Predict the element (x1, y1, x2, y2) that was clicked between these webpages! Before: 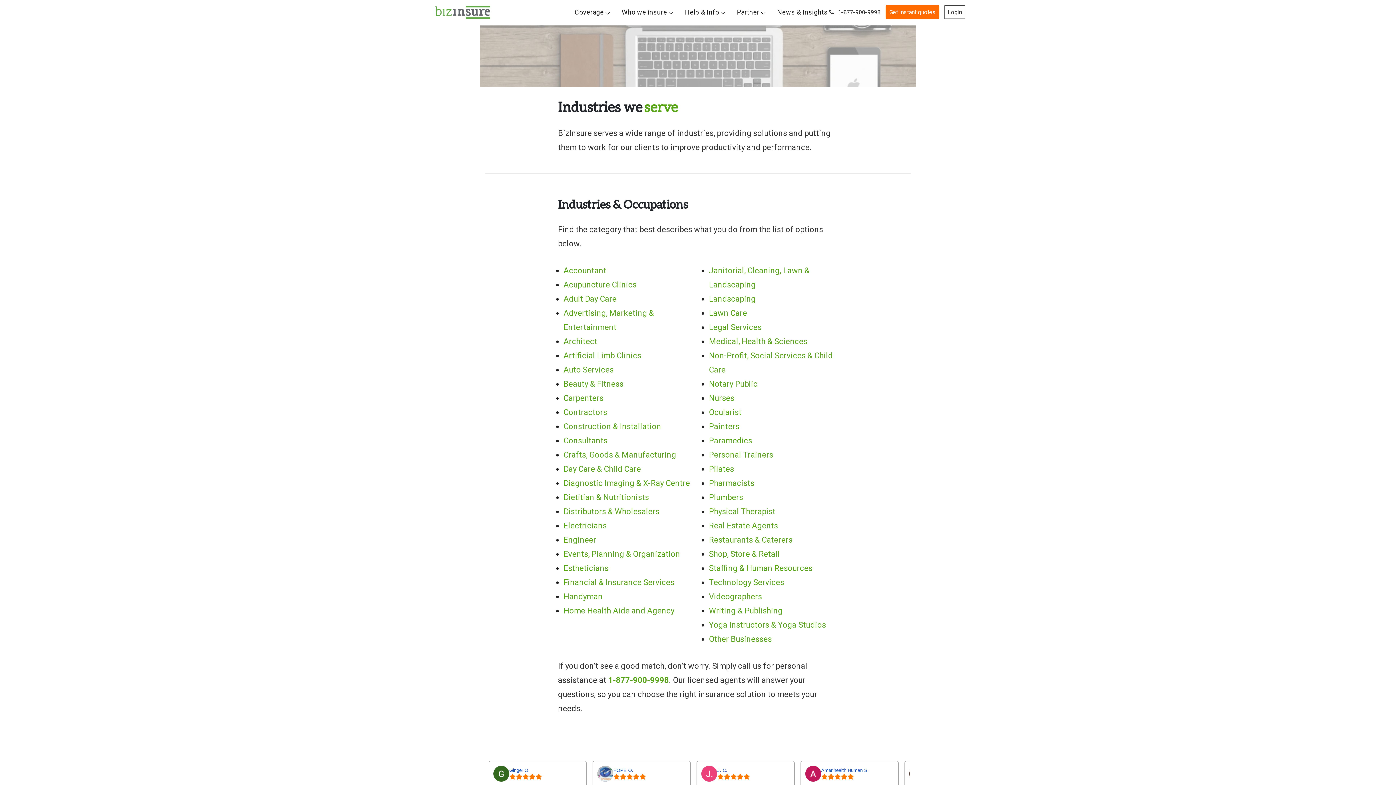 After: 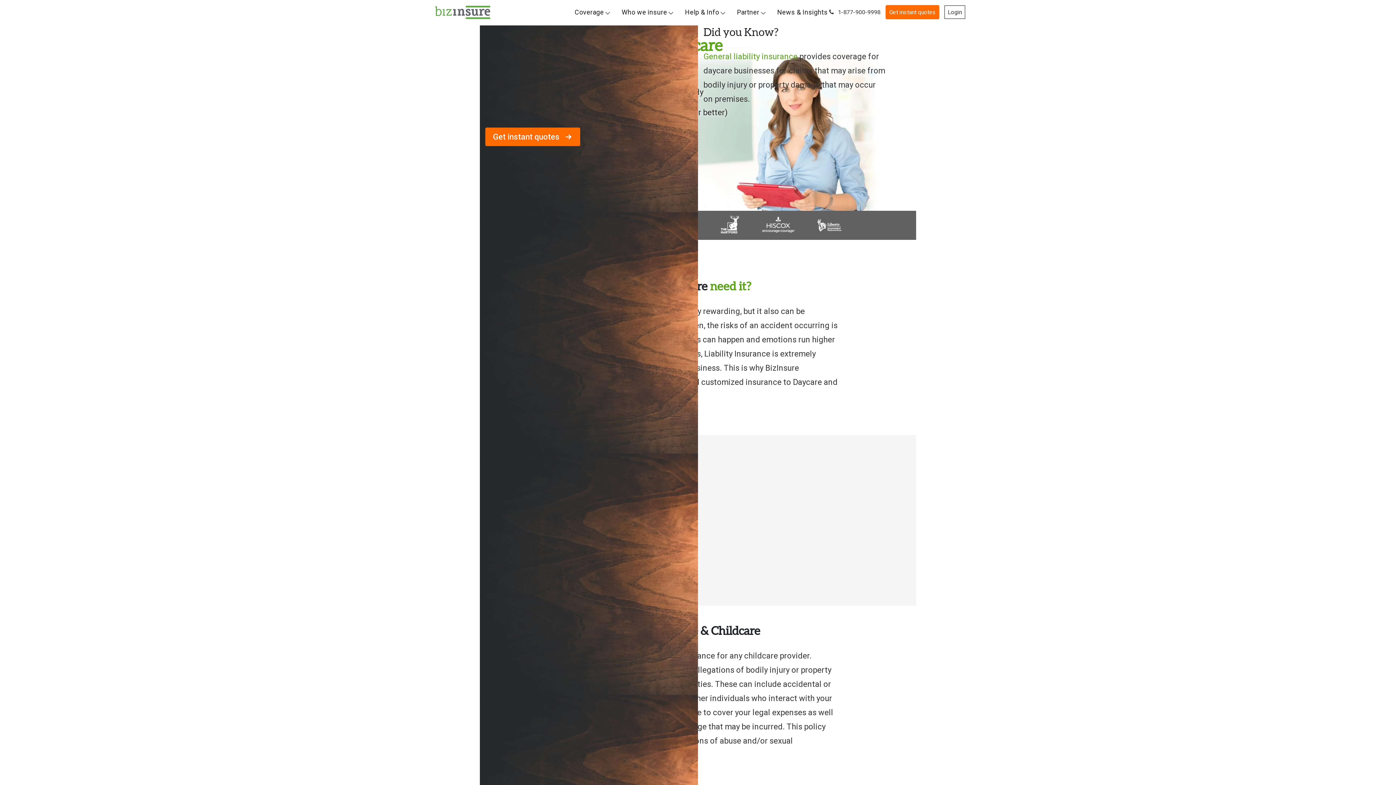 Action: bbox: (563, 464, 641, 473) label: Day Care & Child Care